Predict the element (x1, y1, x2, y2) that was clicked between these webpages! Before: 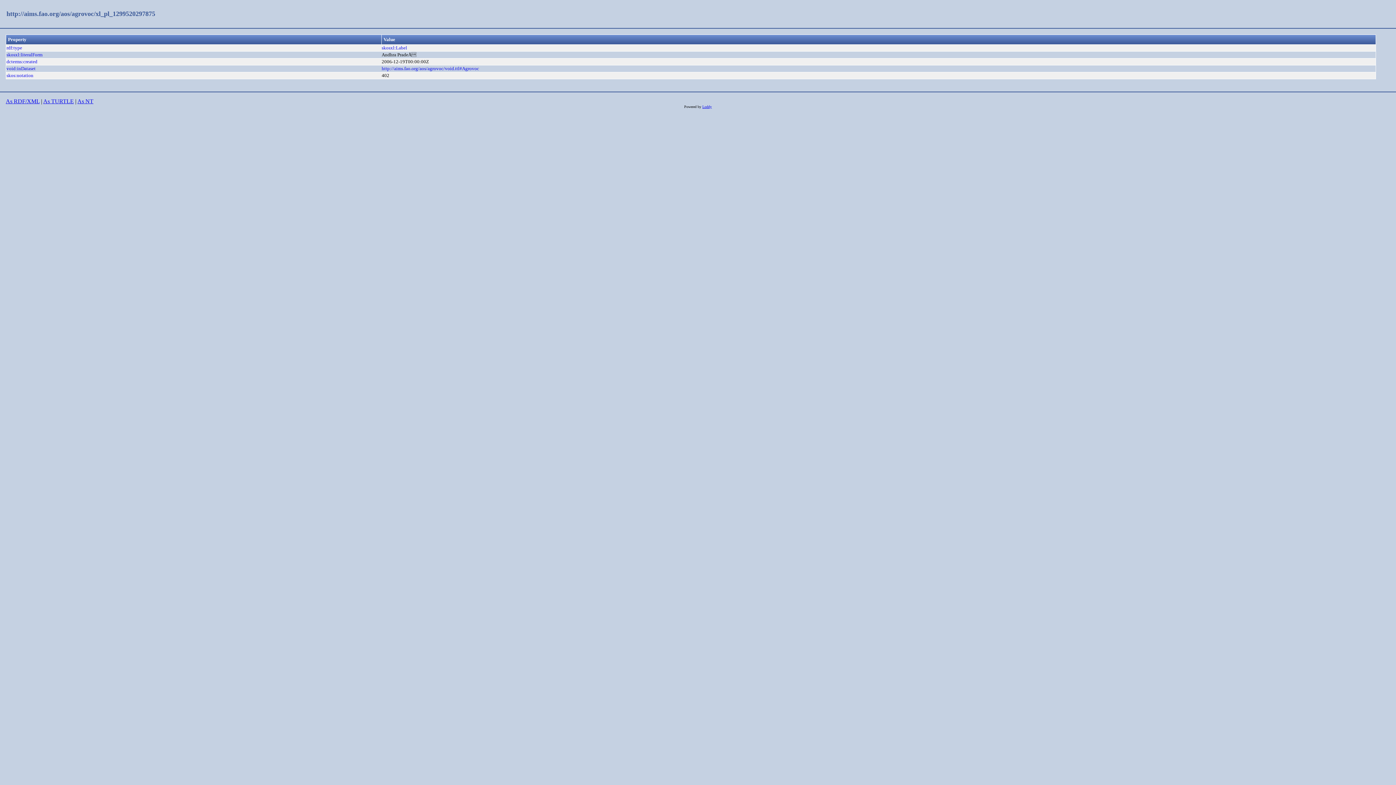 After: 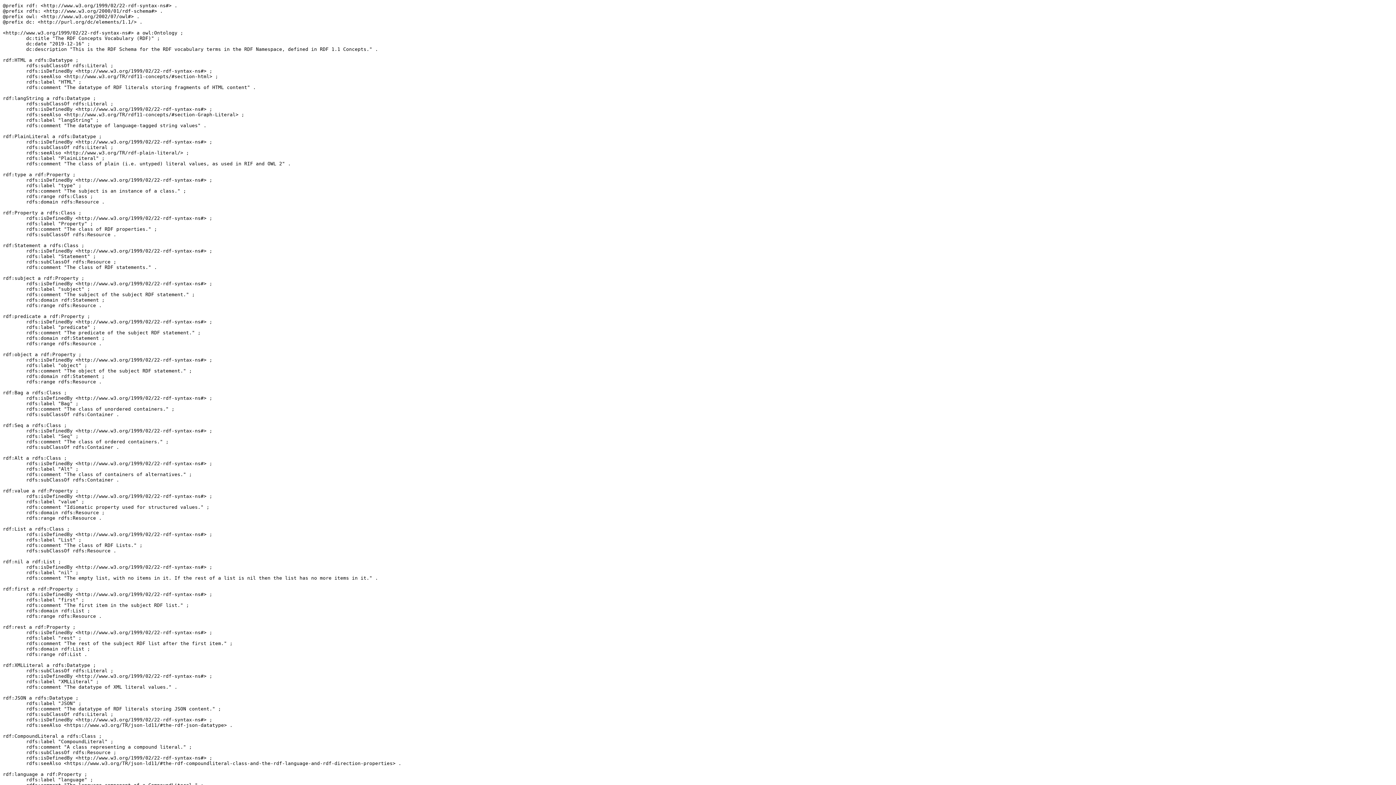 Action: bbox: (6, 45, 22, 50) label: rdf:type